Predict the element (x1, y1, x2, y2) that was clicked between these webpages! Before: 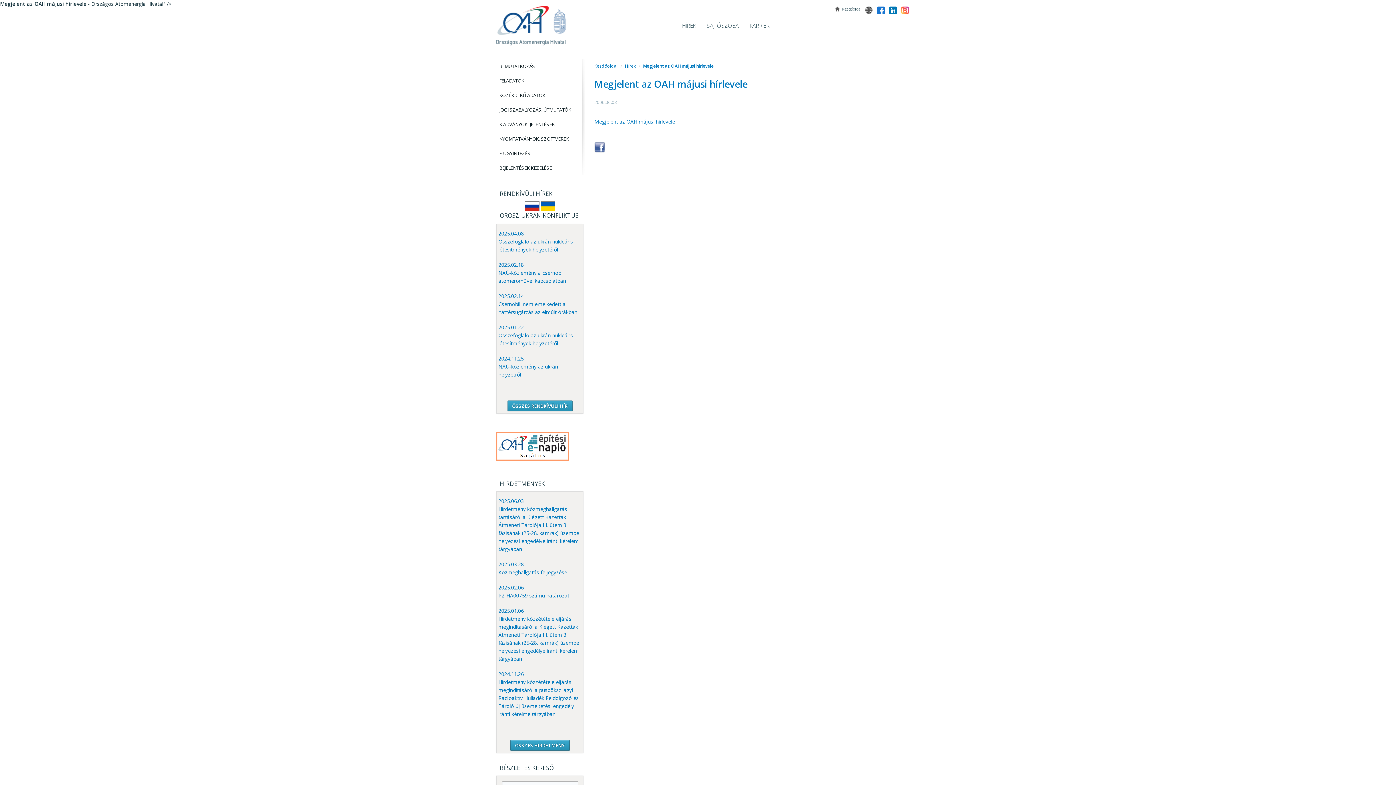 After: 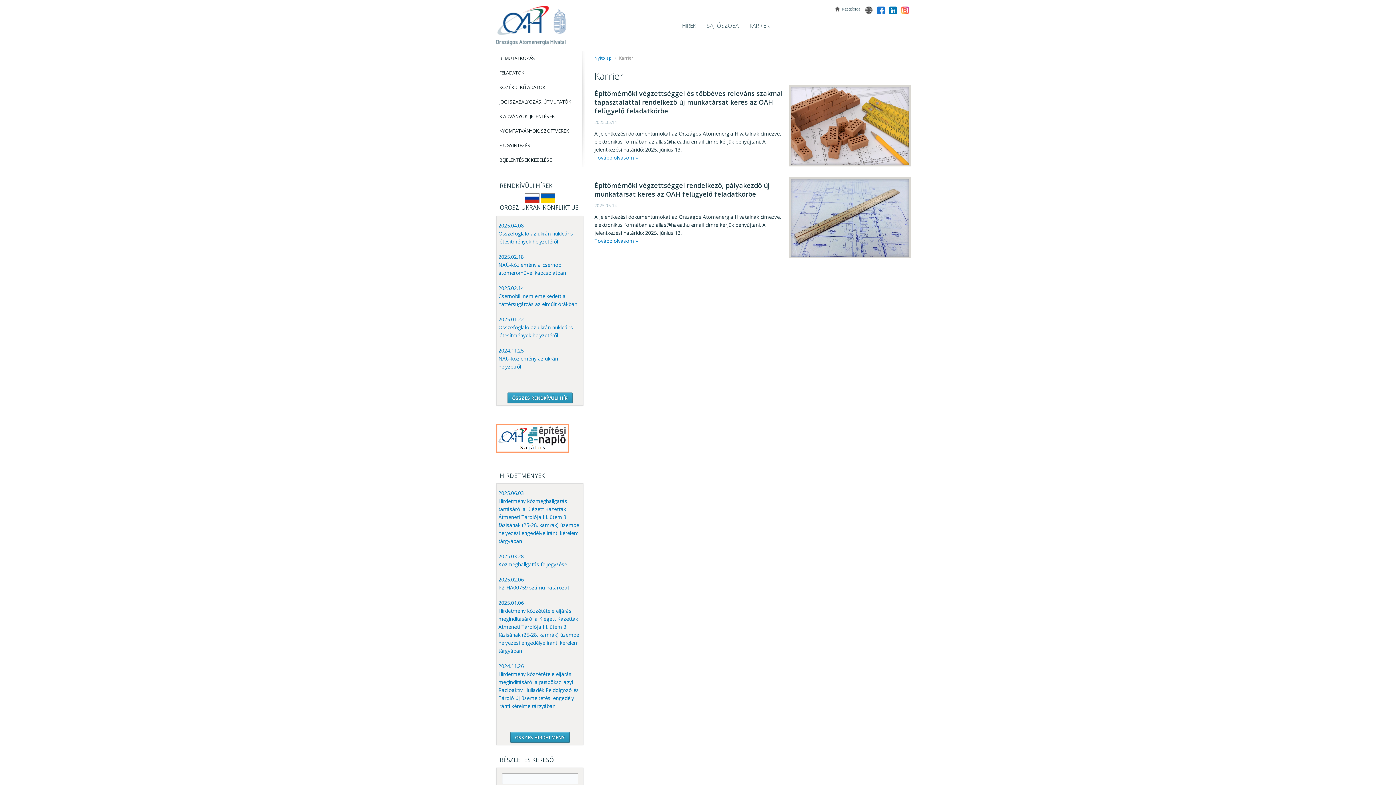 Action: label: KARRIER bbox: (744, 18, 775, 32)